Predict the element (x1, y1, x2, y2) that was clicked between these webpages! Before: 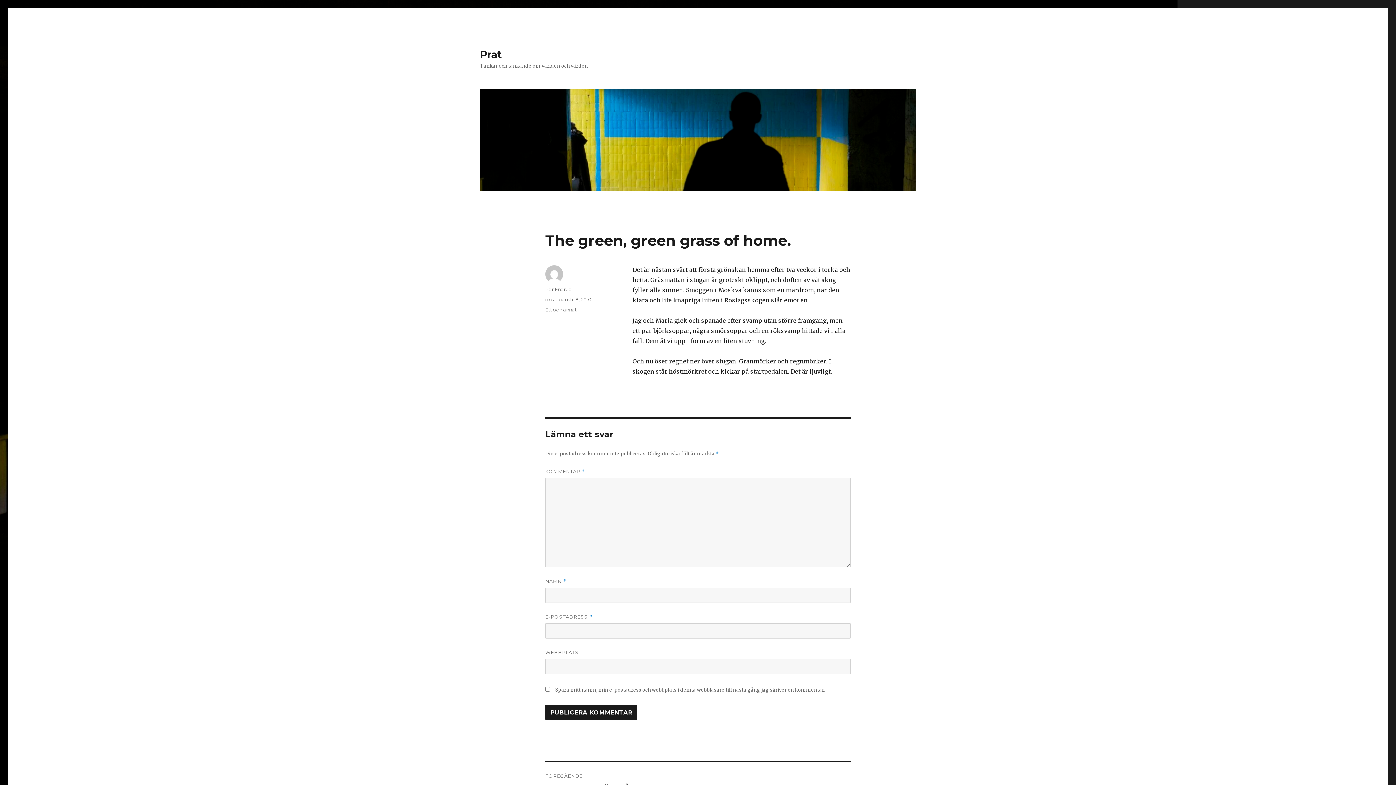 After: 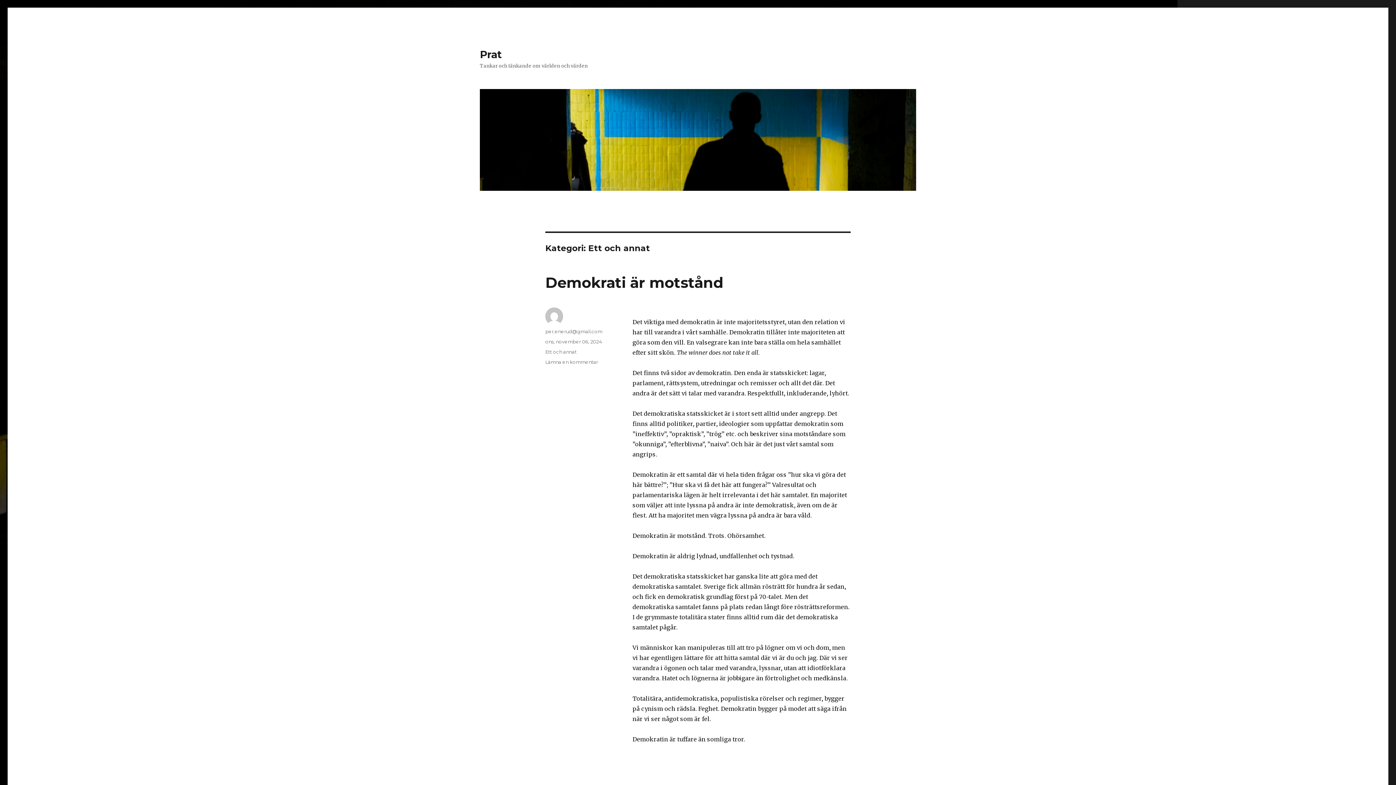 Action: bbox: (545, 306, 576, 312) label: Ett och annat